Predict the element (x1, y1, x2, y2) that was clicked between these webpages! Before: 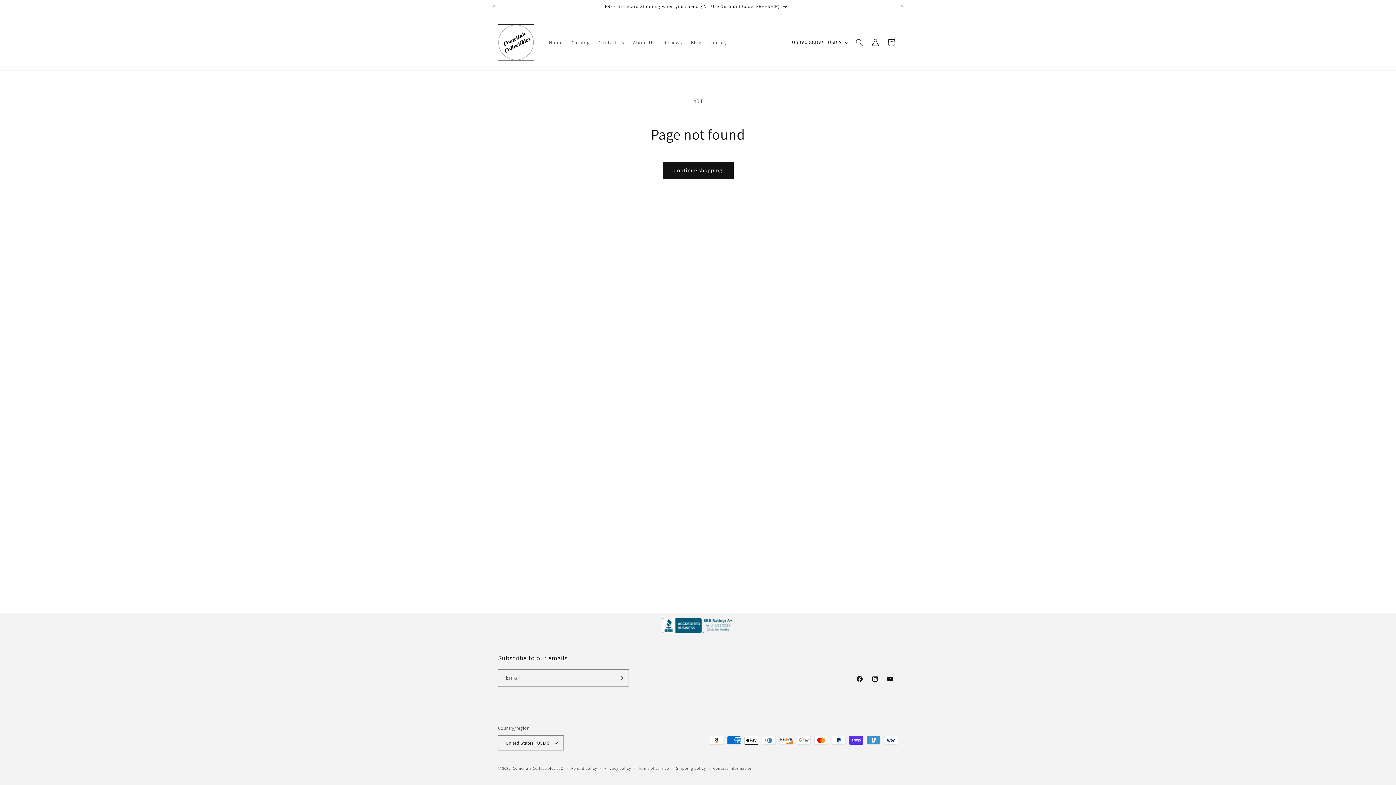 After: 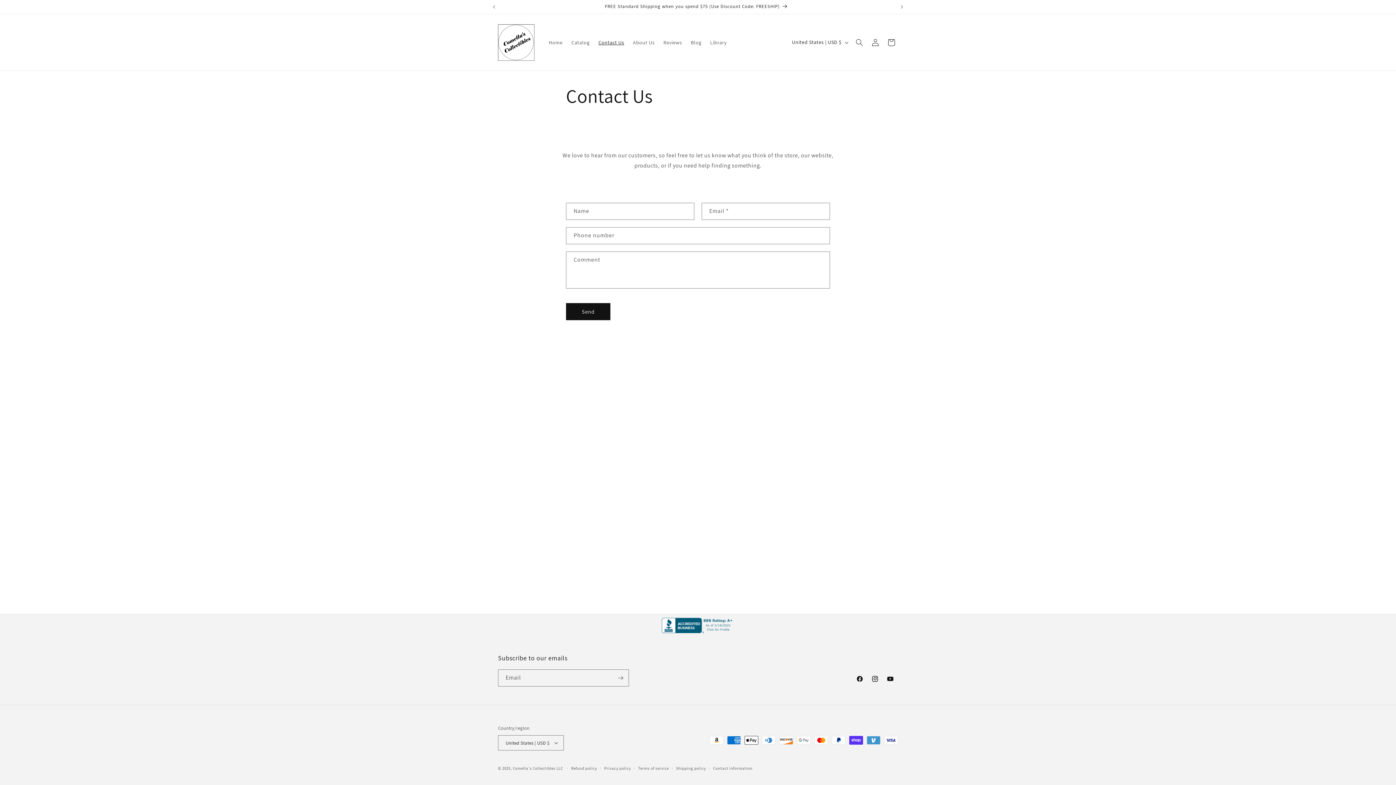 Action: bbox: (594, 34, 628, 50) label: Contact Us